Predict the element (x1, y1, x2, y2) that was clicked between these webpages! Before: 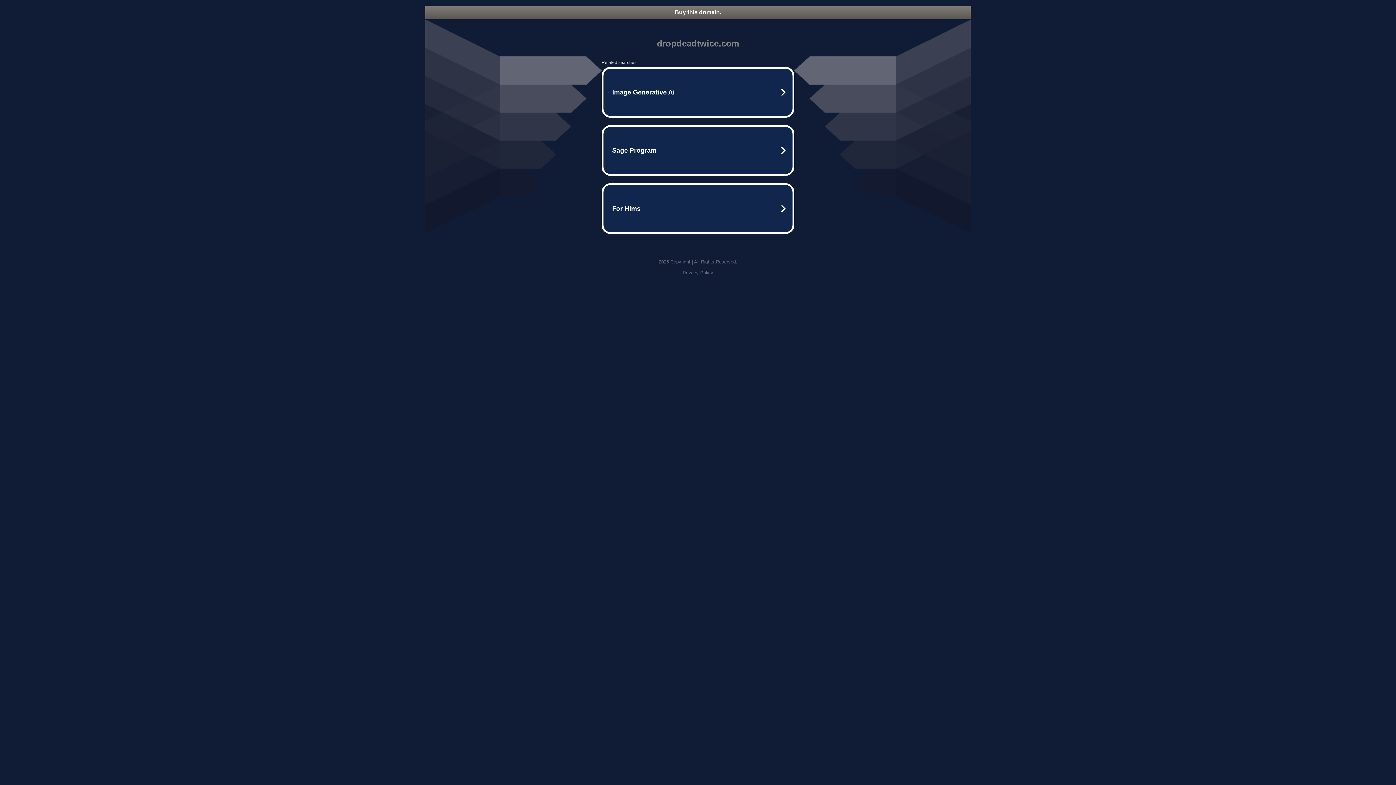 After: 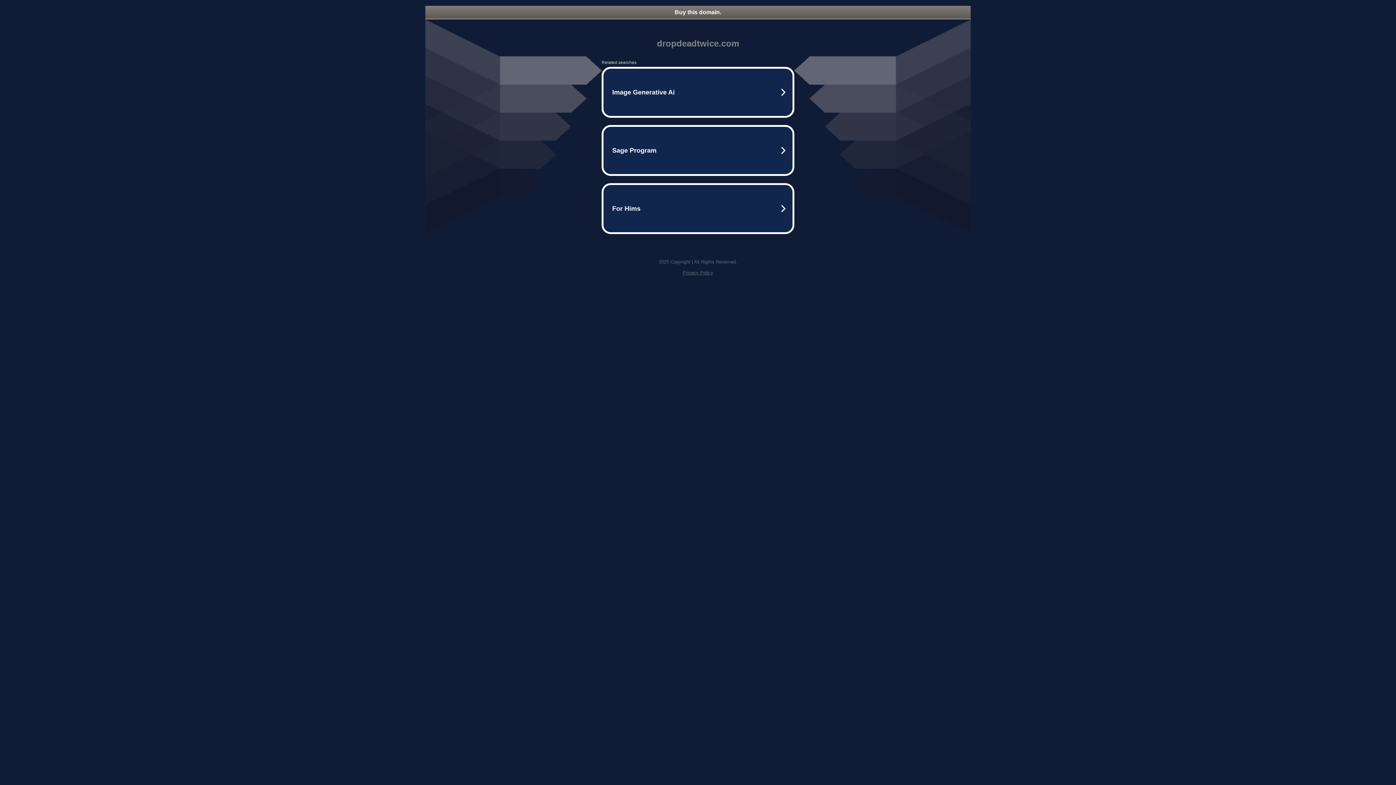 Action: label: Buy this domain. bbox: (425, 5, 970, 18)